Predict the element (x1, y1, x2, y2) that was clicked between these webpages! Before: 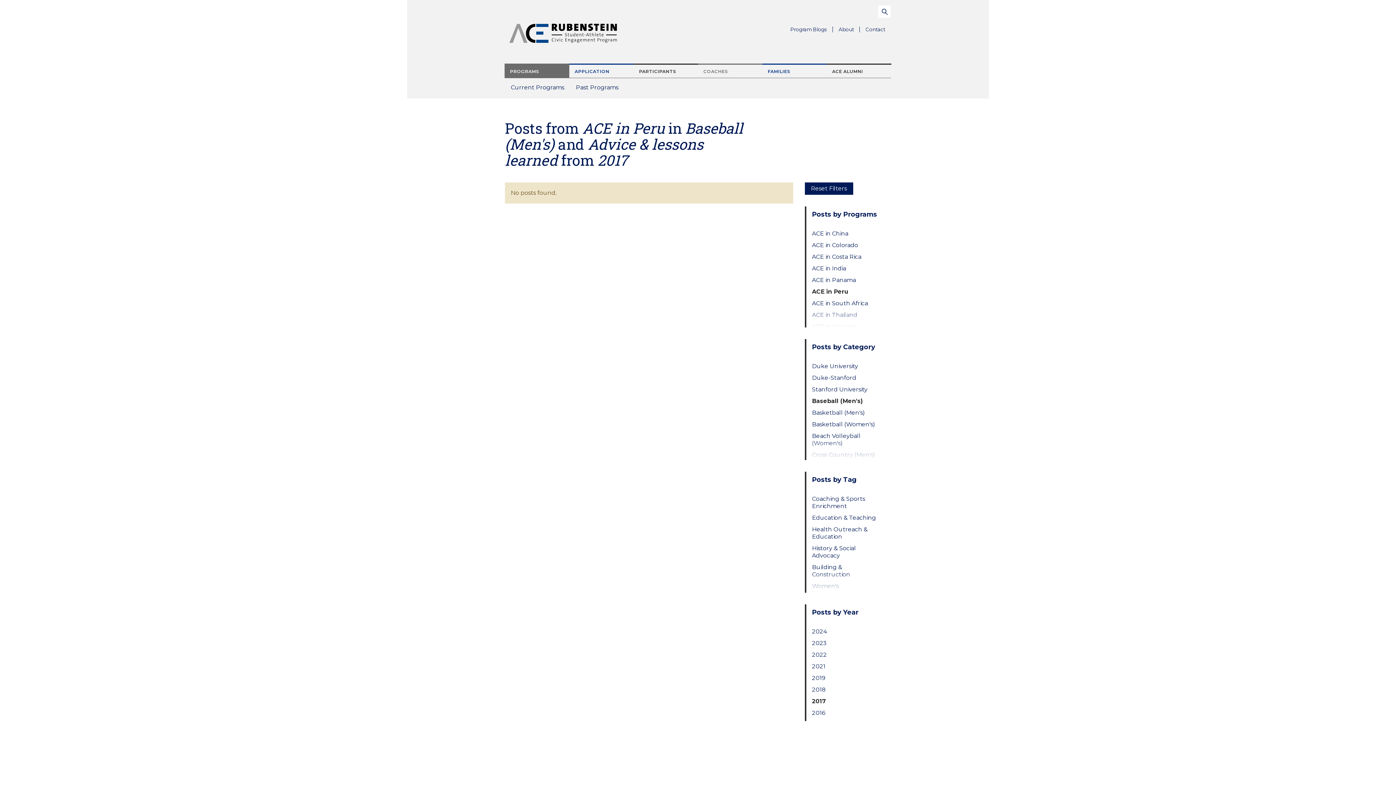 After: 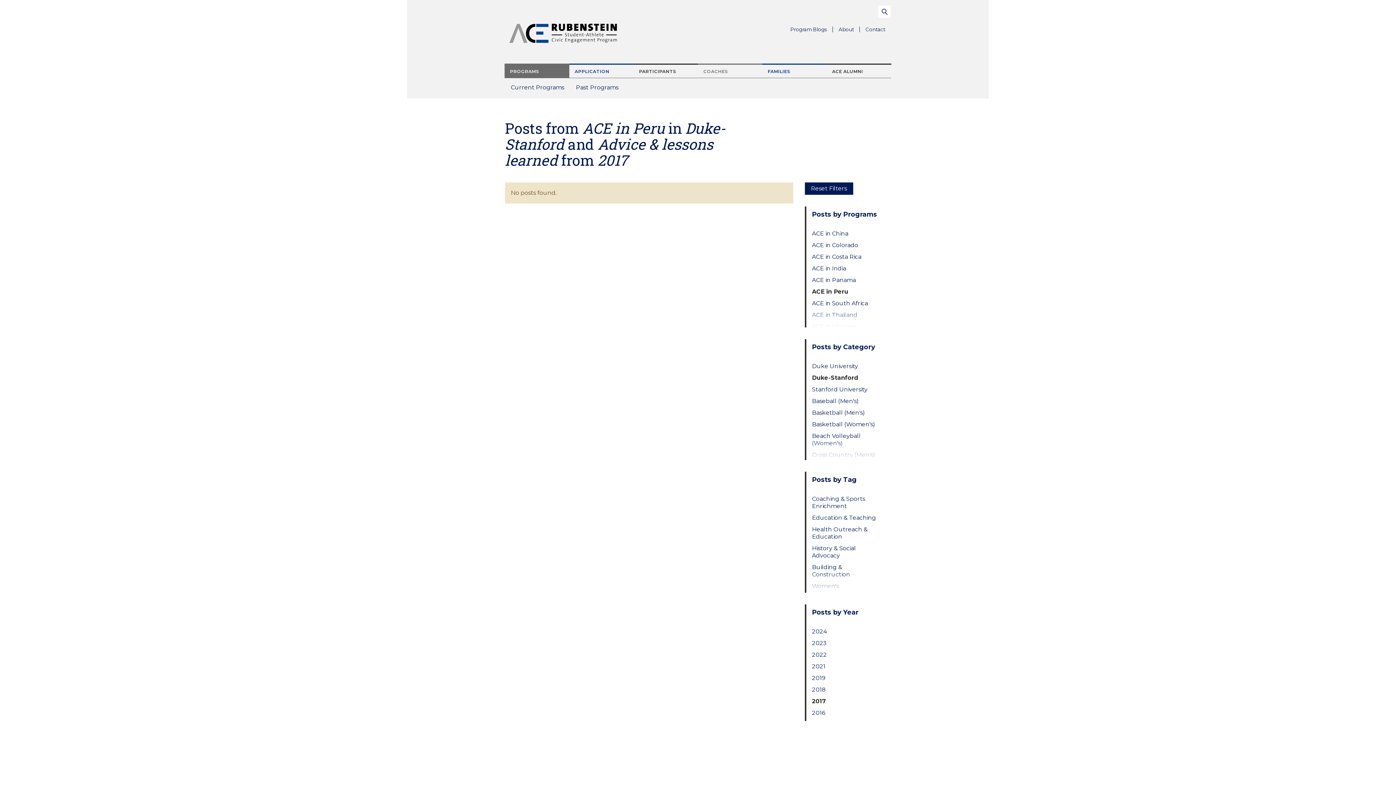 Action: label: Duke-Stanford bbox: (812, 374, 879, 381)